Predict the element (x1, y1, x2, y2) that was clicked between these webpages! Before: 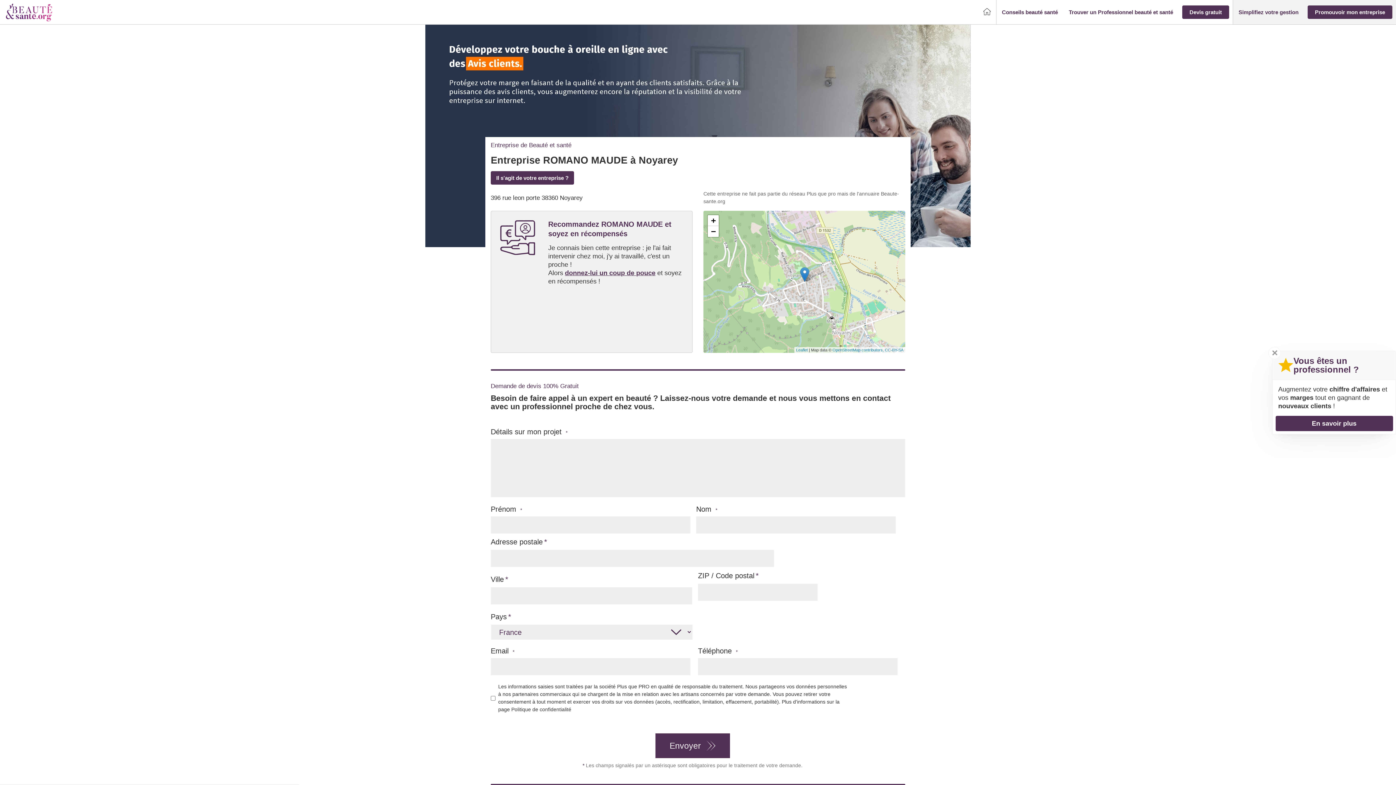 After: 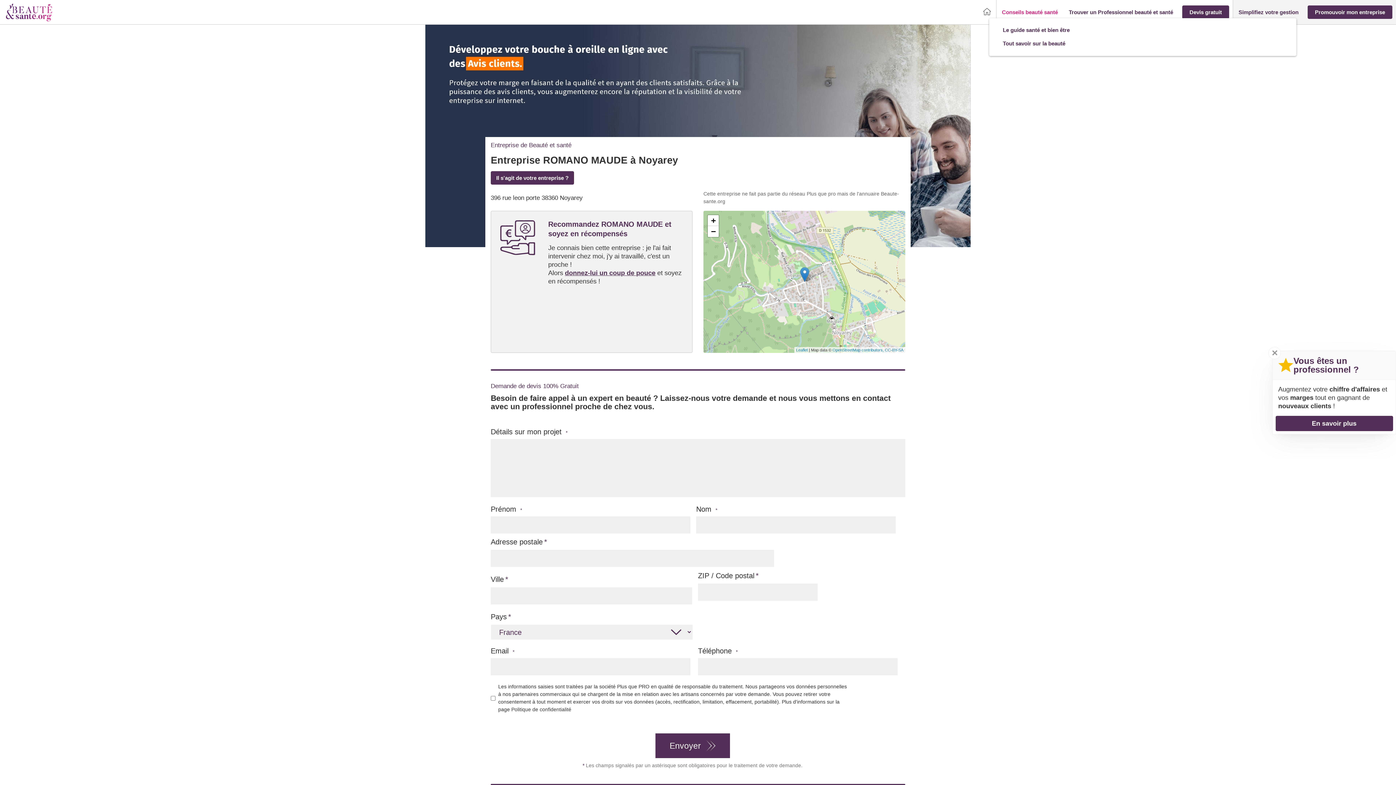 Action: bbox: (996, 6, 1063, 18) label: Conseils beauté santé